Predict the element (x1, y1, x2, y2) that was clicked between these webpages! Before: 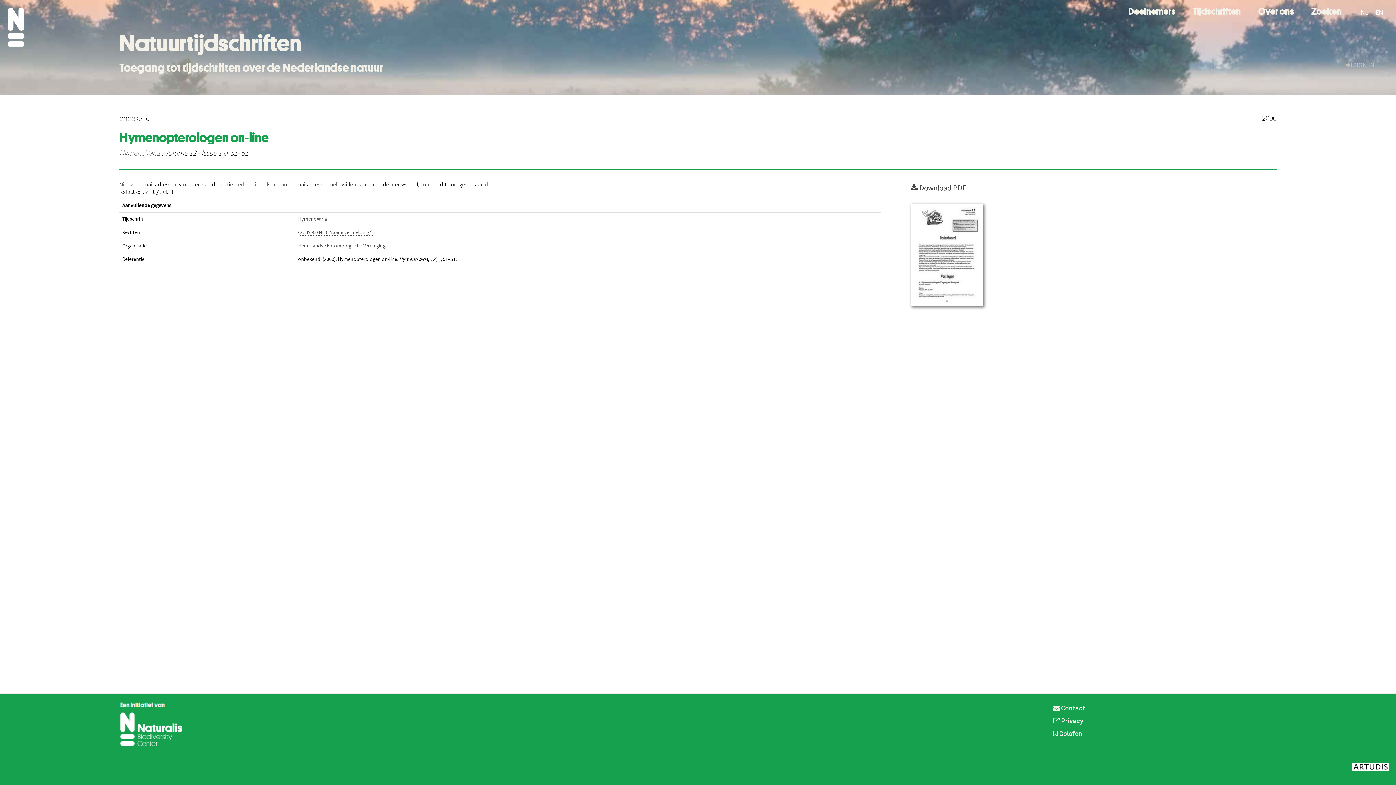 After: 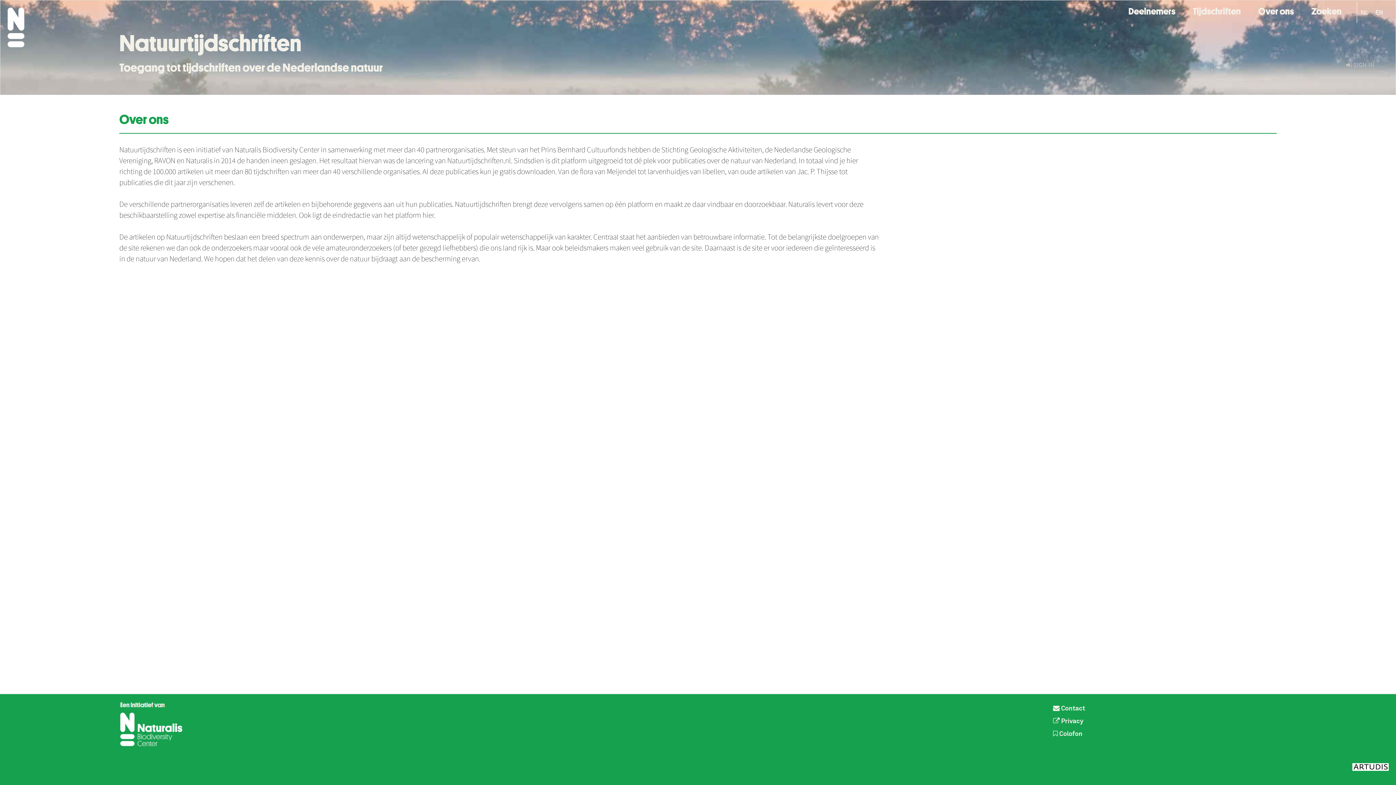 Action: label: Over ons bbox: (1256, 0, 1296, 15)